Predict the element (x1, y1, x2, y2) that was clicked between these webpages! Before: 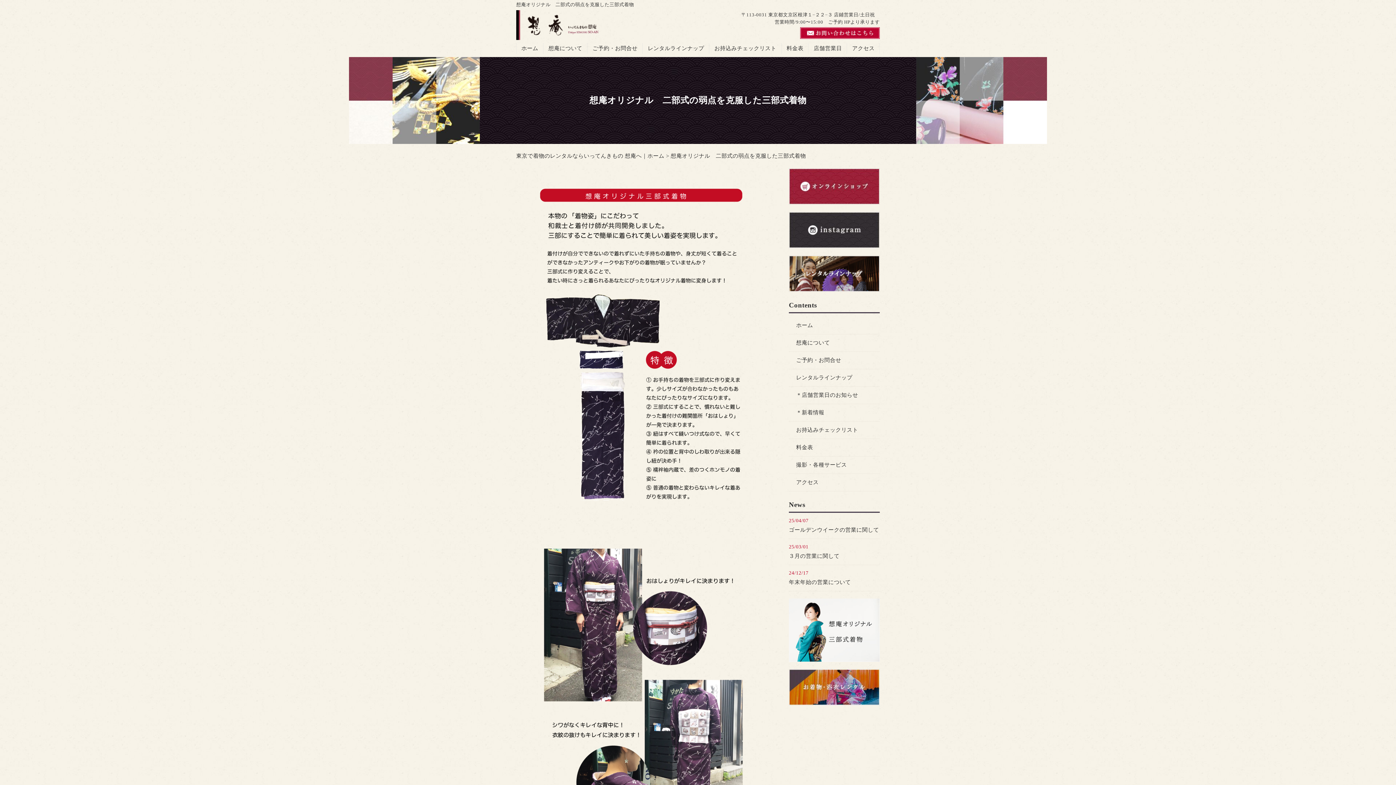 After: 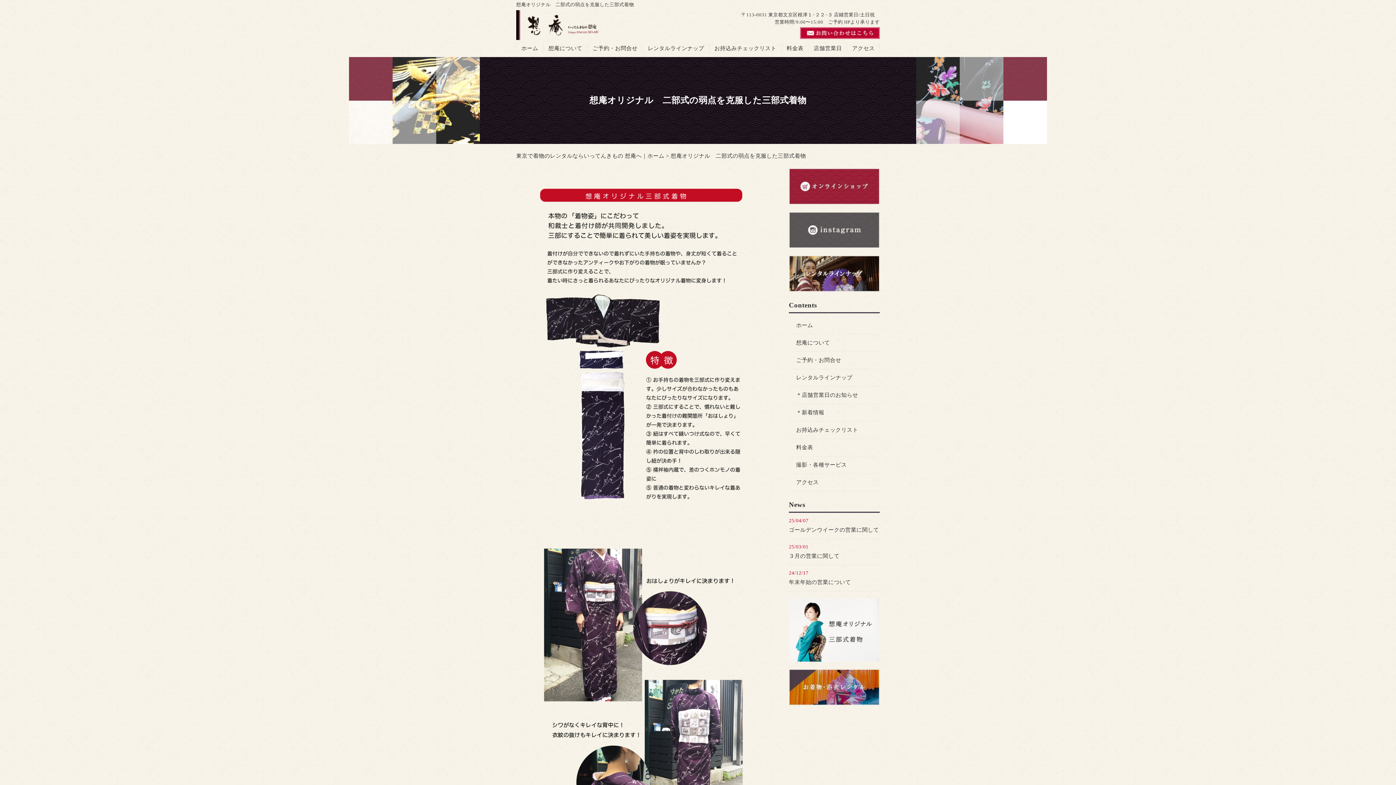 Action: bbox: (789, 213, 880, 219)